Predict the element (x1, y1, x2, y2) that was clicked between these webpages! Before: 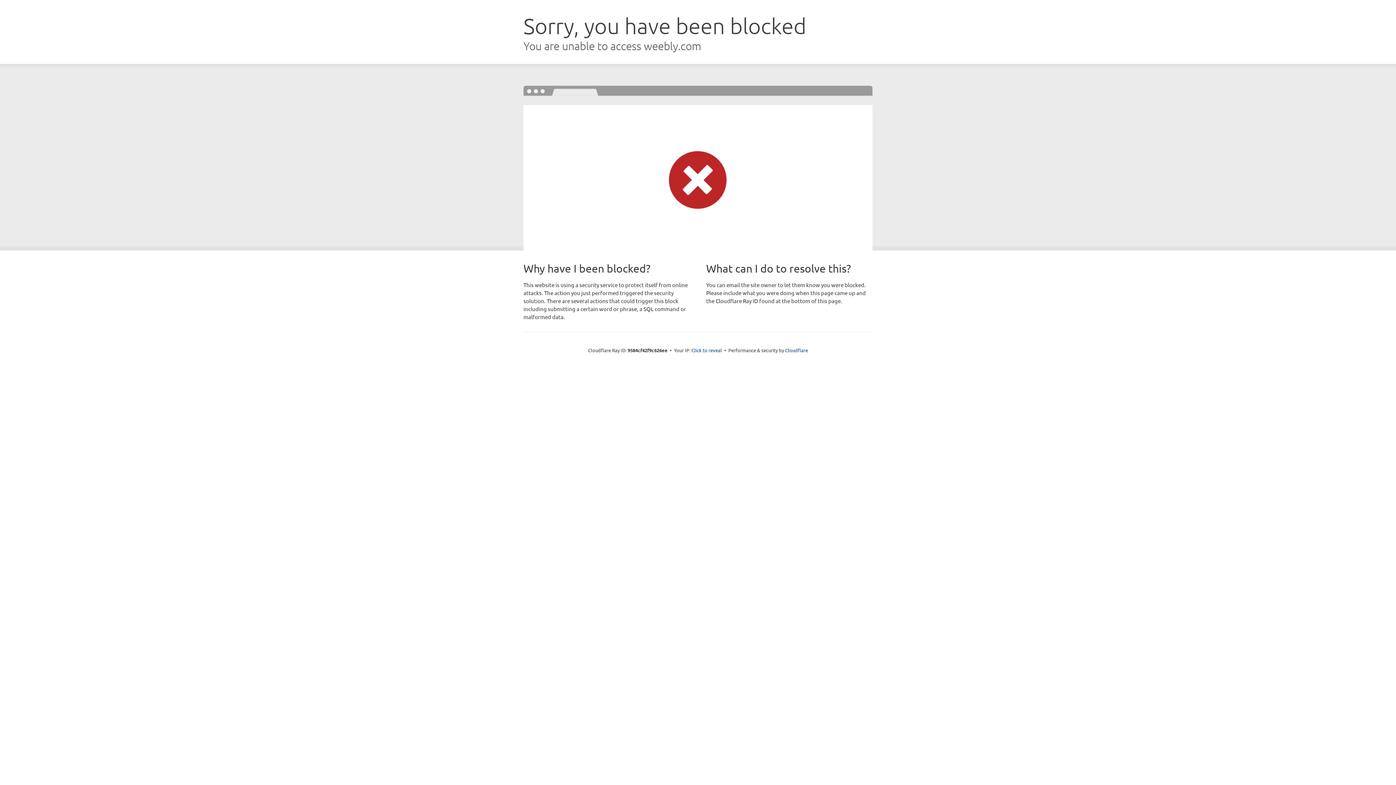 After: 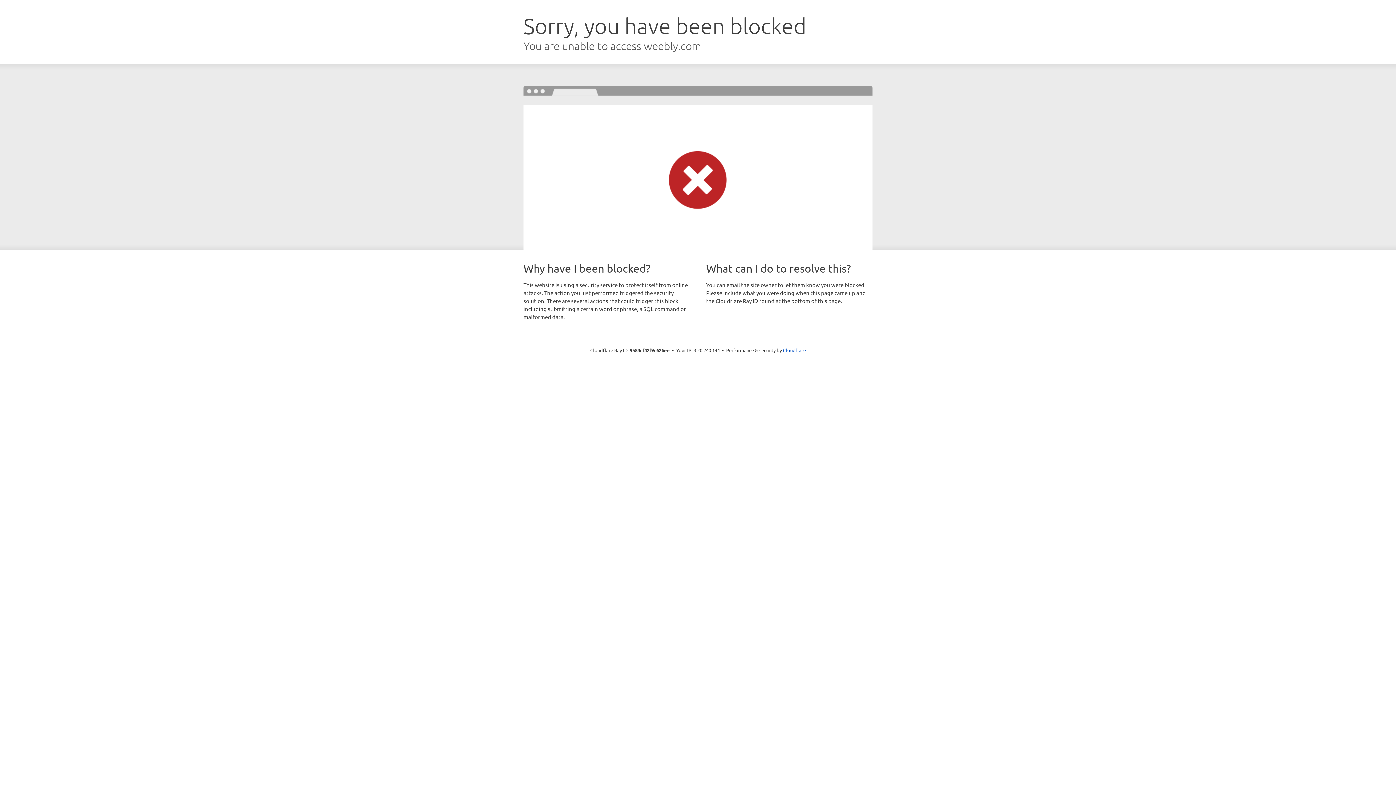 Action: label: Click to reveal bbox: (691, 346, 722, 353)